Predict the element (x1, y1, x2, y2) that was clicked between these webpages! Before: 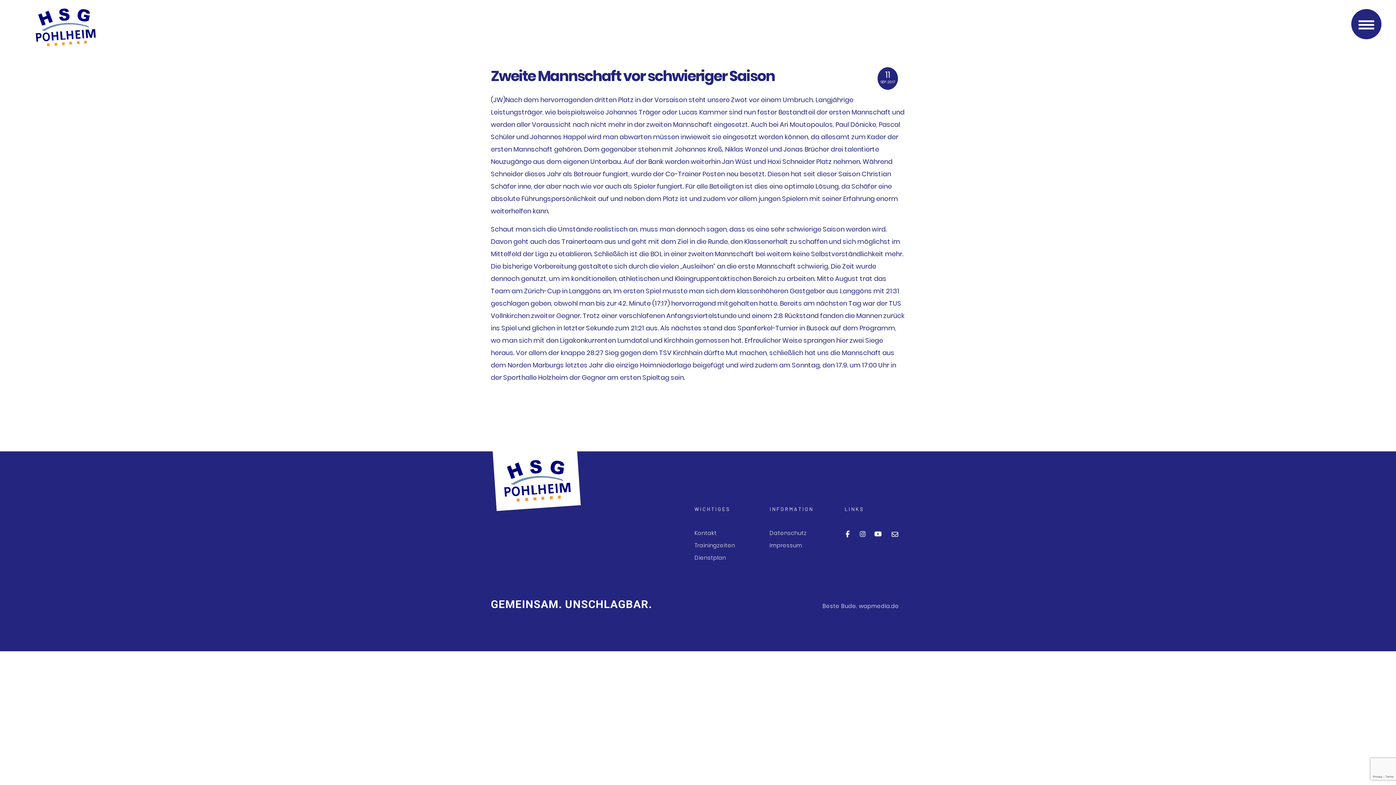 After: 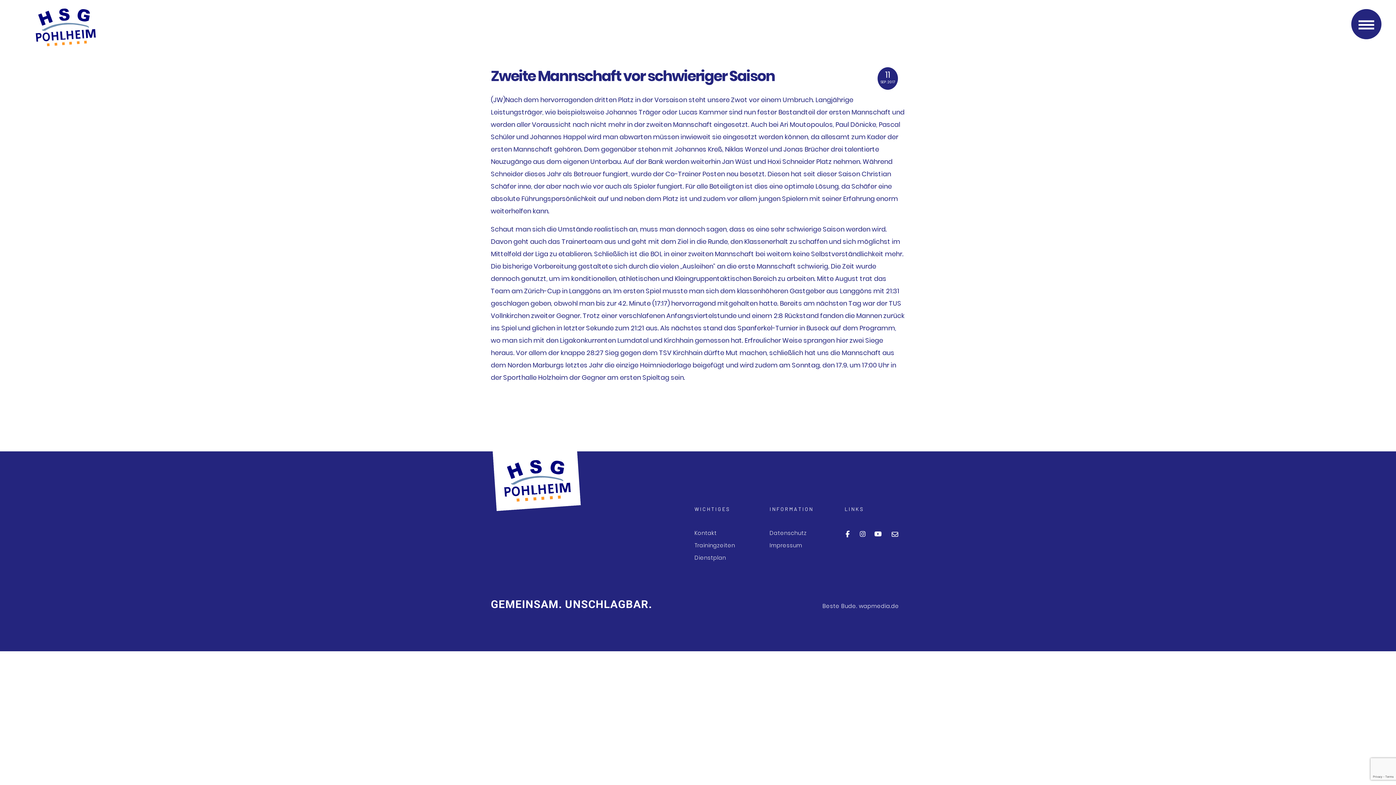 Action: bbox: (891, 530, 898, 539)